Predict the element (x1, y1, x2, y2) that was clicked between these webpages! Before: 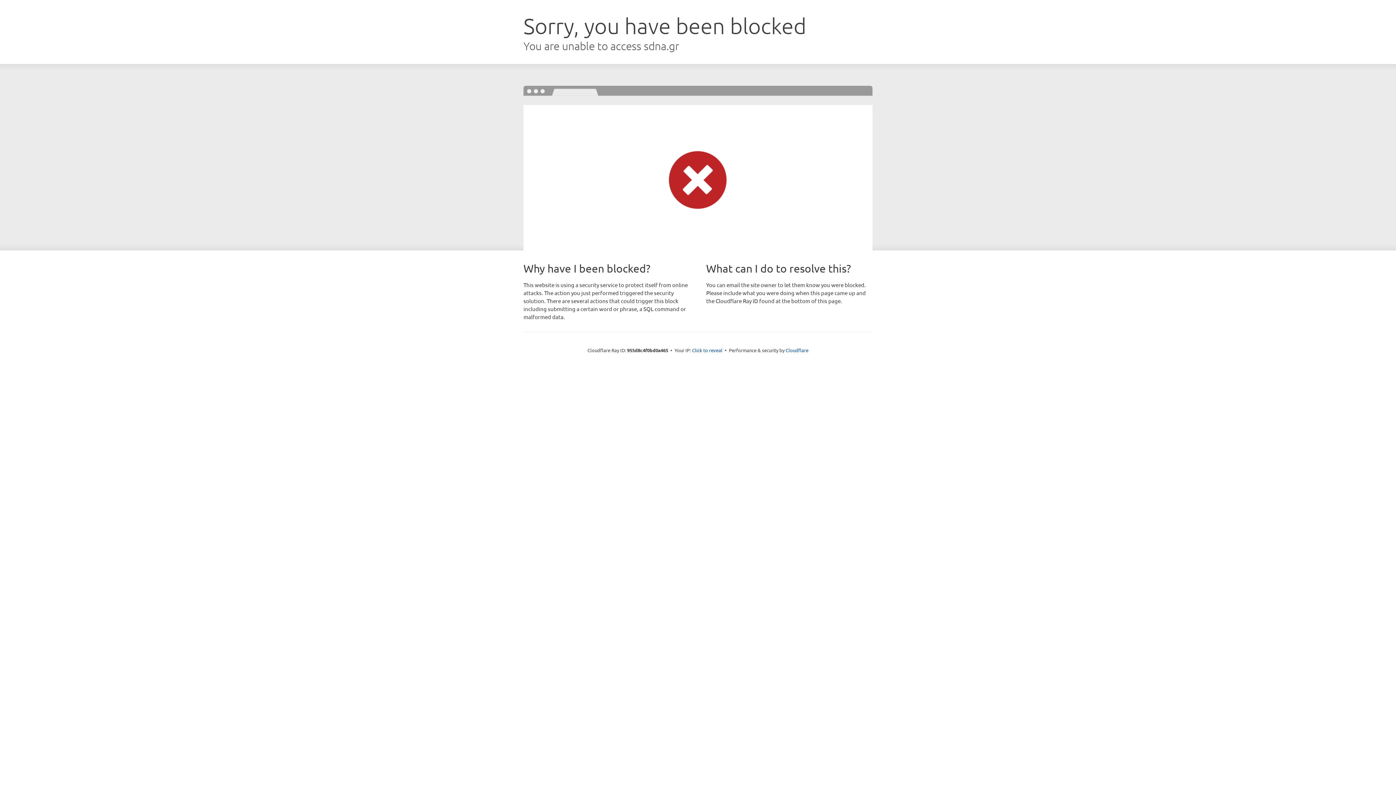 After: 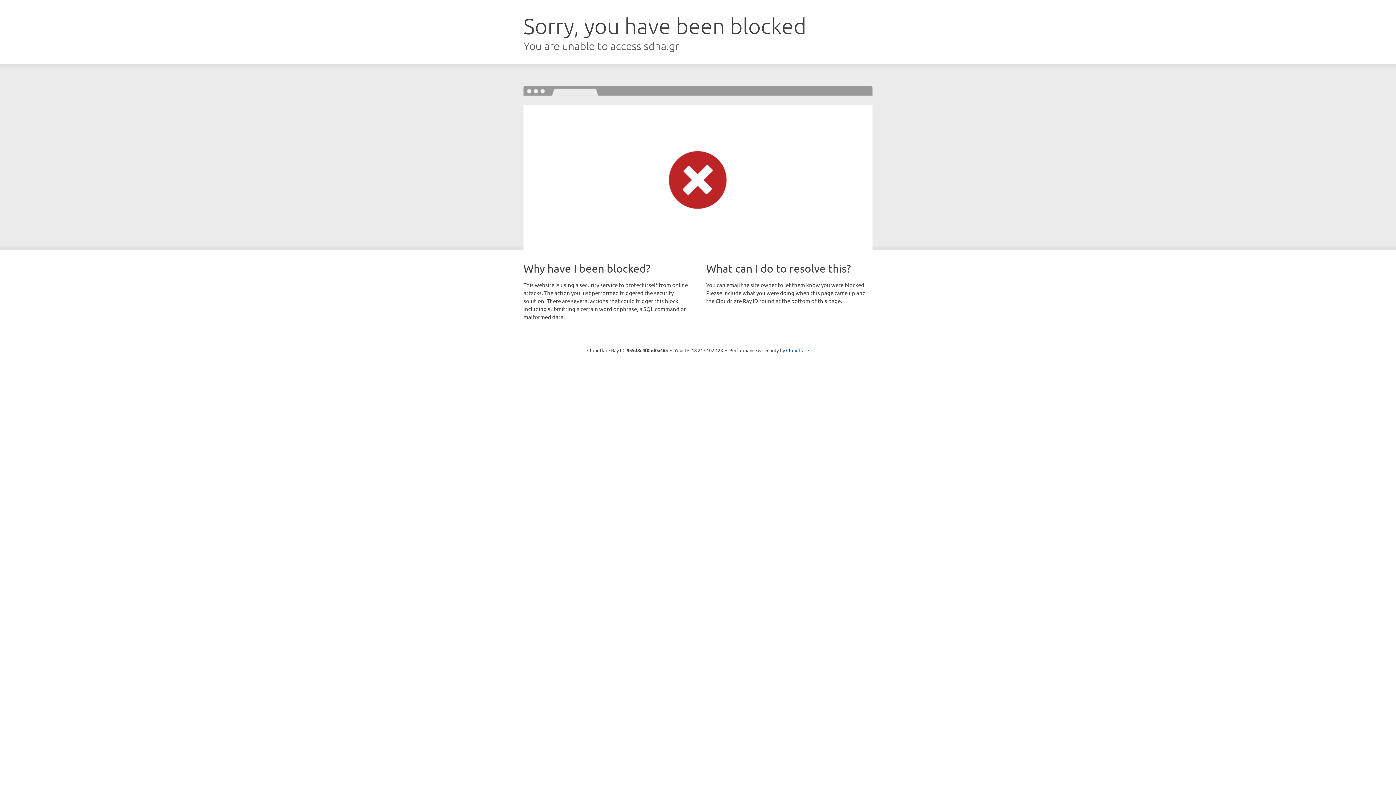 Action: label: Click to reveal bbox: (692, 346, 722, 353)